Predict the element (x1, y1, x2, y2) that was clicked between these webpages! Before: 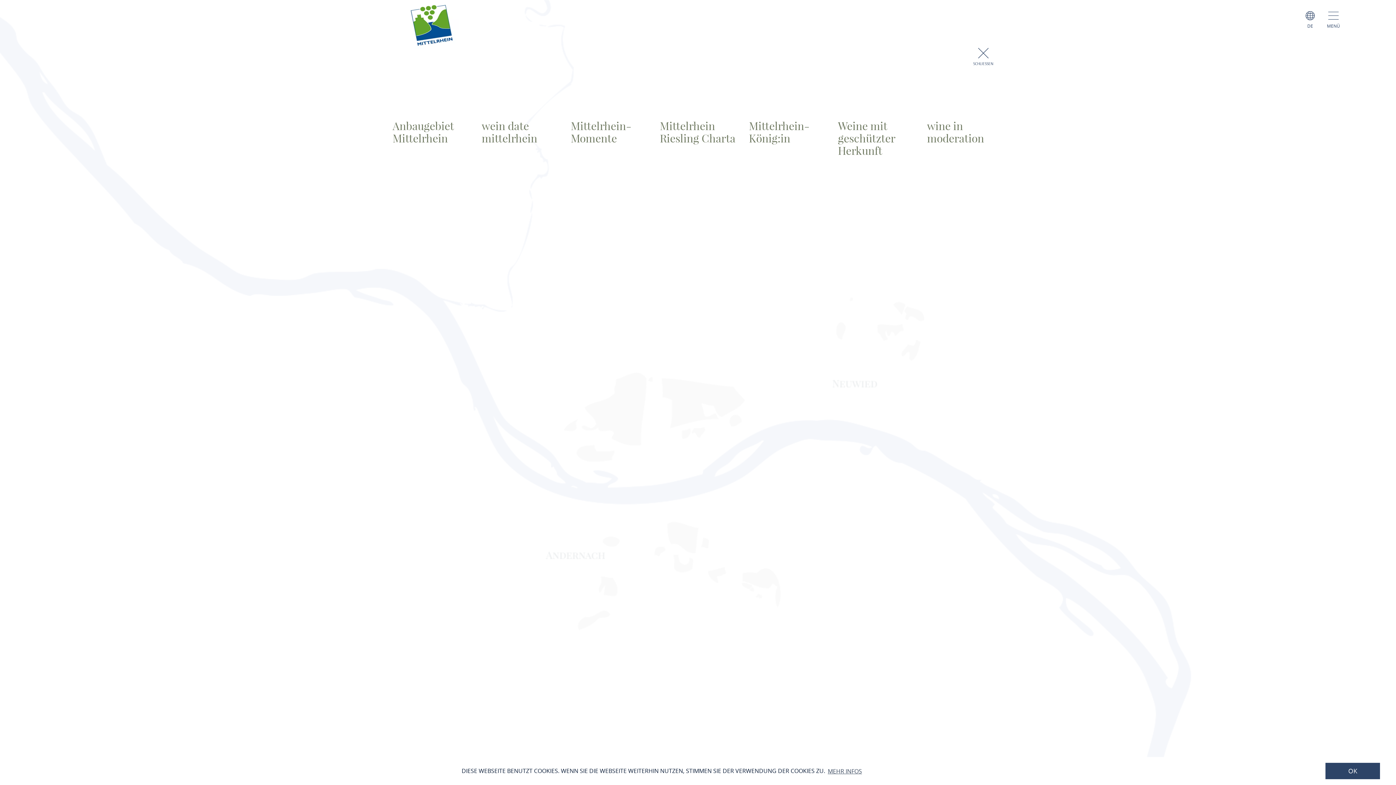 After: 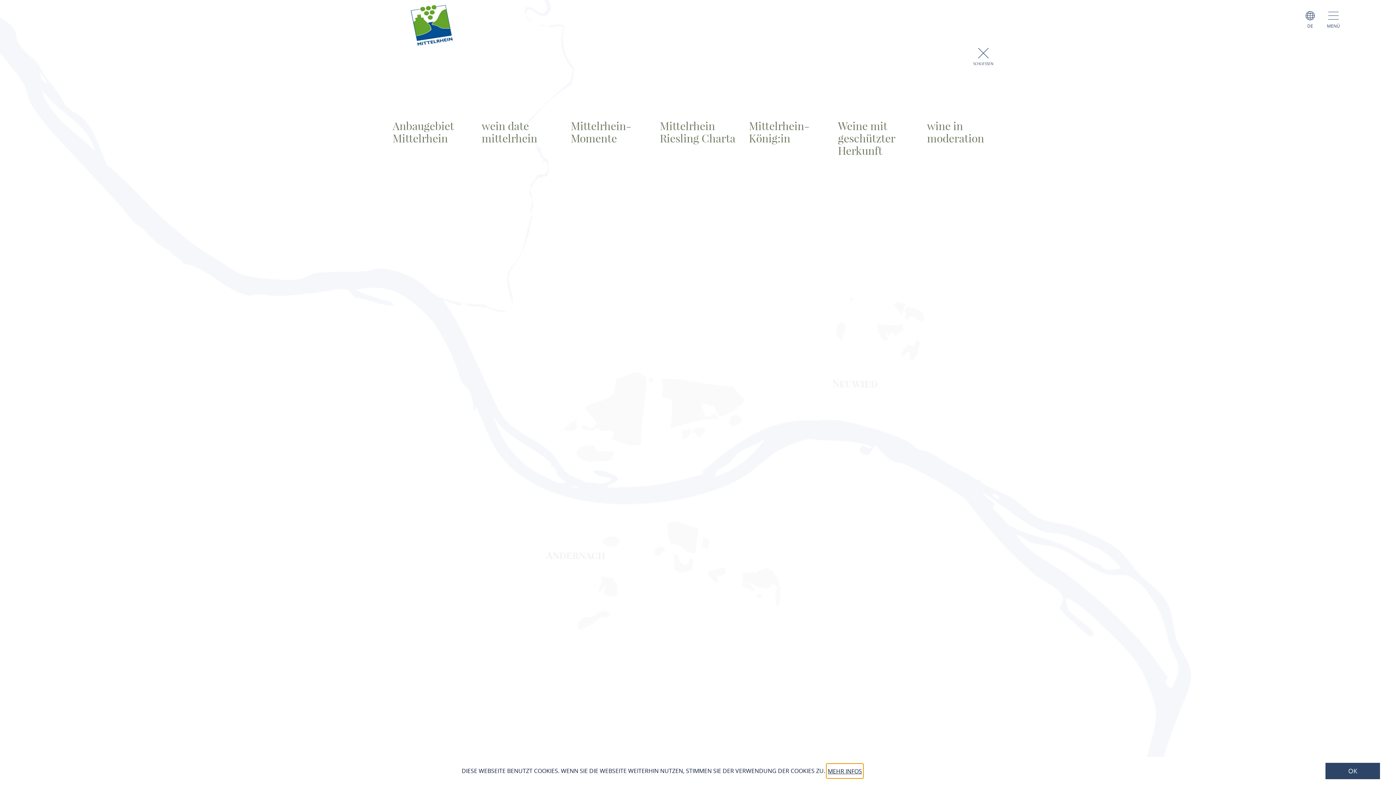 Action: bbox: (826, 764, 863, 778) label: MEHR INFOS